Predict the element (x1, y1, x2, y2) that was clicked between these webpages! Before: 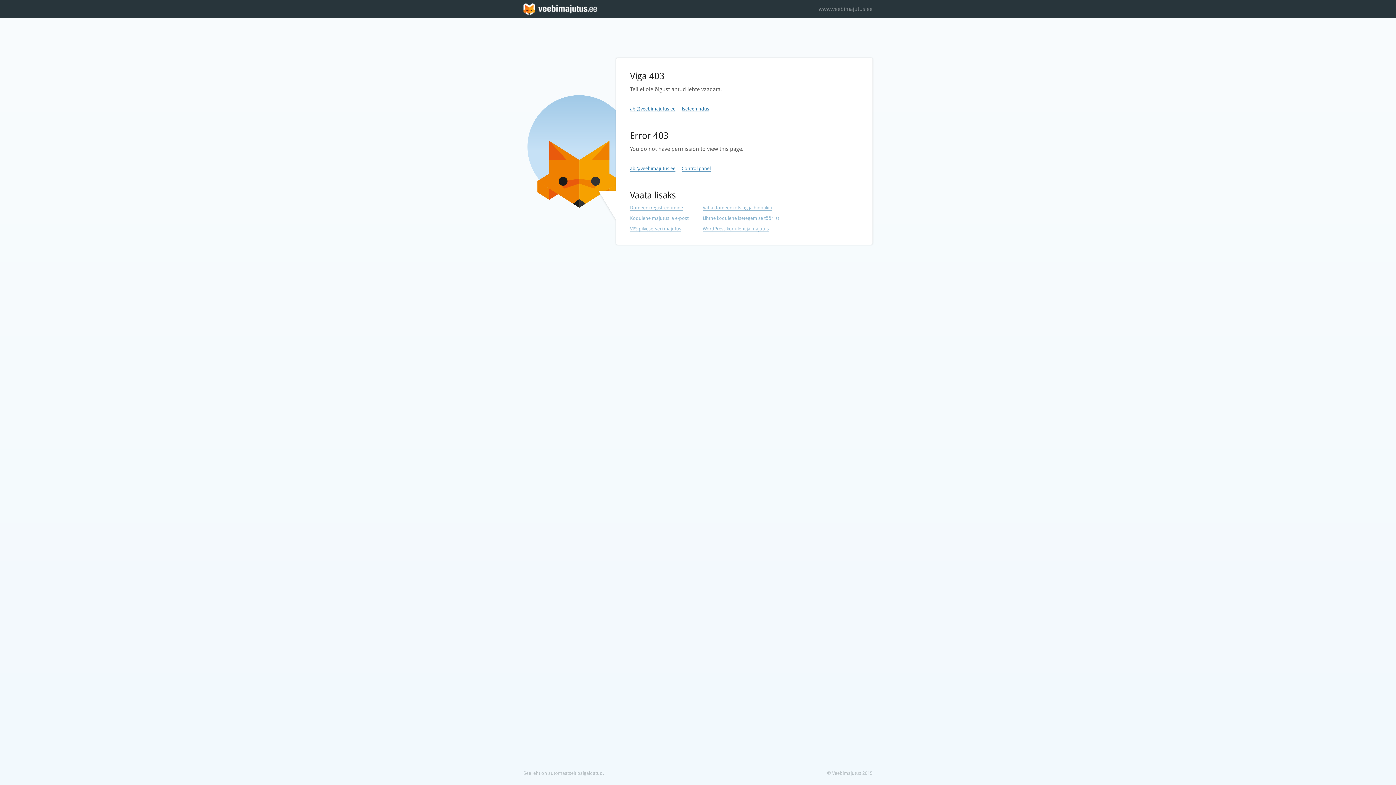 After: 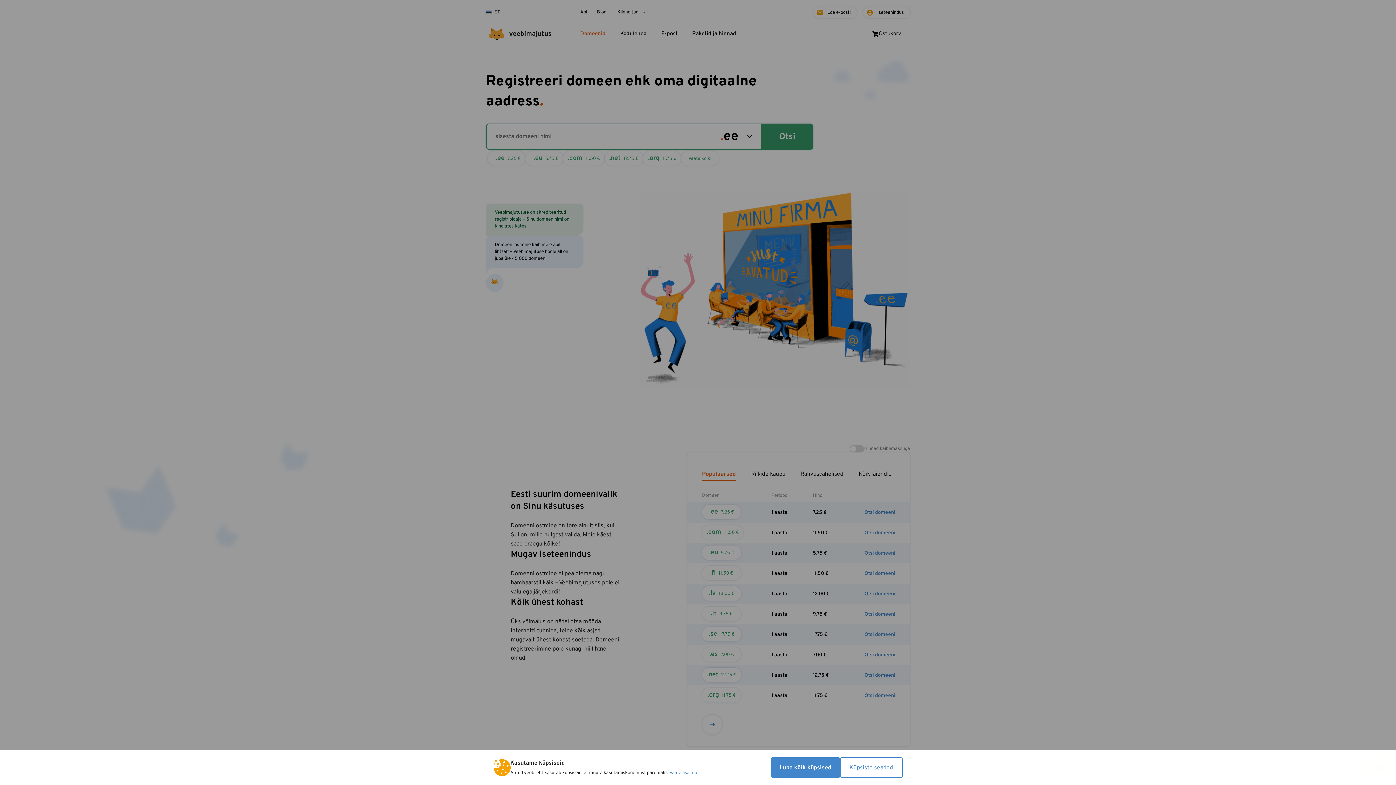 Action: label: Vaba domeeni otsing ja hinnakiri bbox: (702, 205, 772, 210)